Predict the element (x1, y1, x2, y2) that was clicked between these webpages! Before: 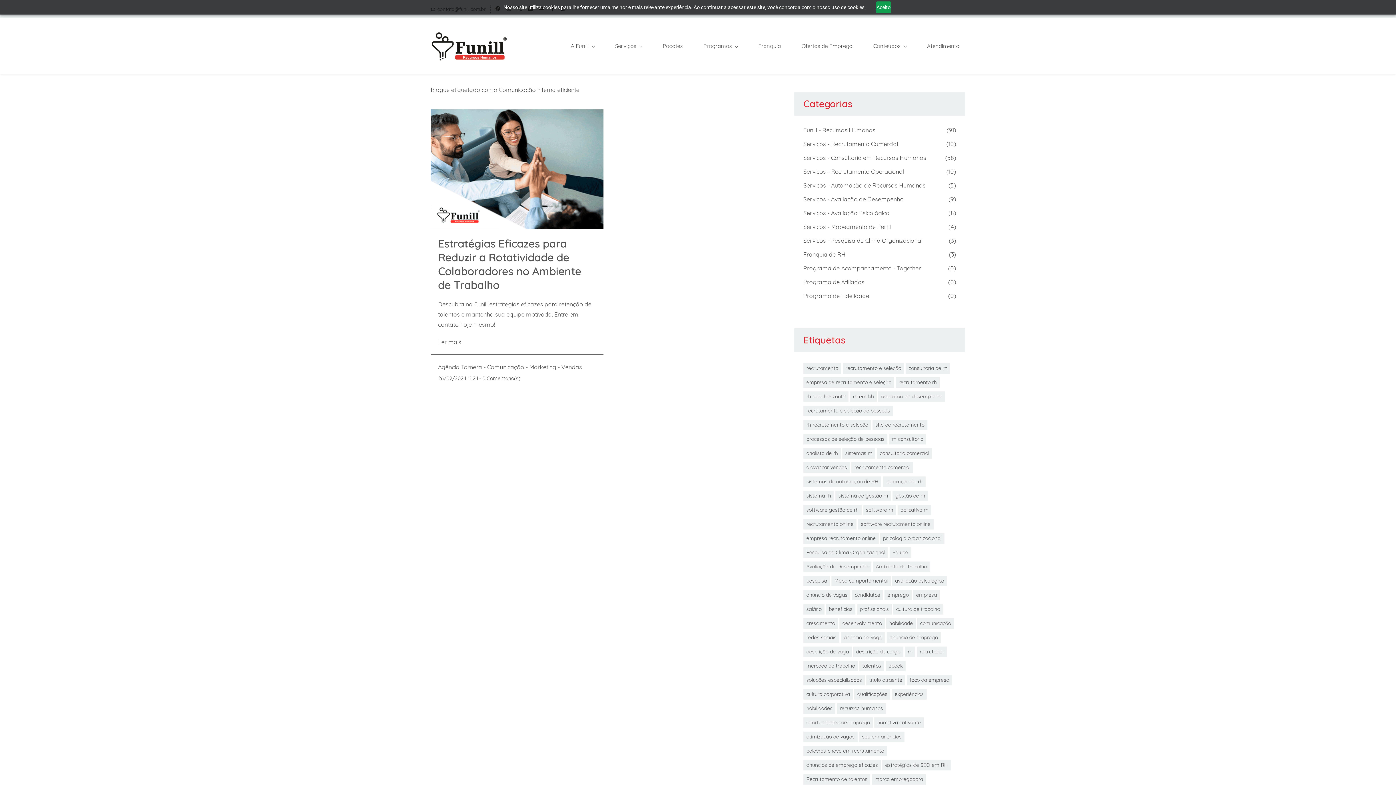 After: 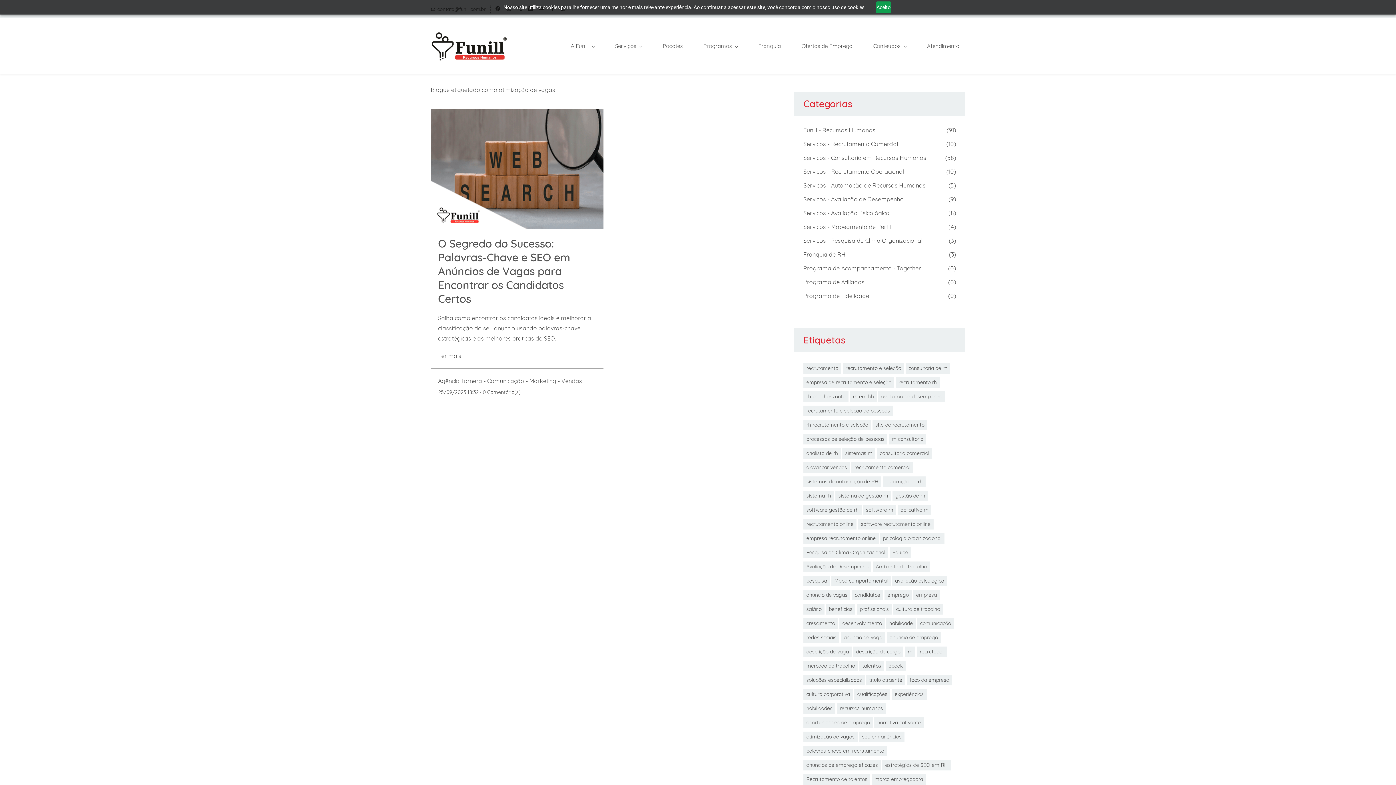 Action: bbox: (806, 733, 854, 740) label: otimização de vagas